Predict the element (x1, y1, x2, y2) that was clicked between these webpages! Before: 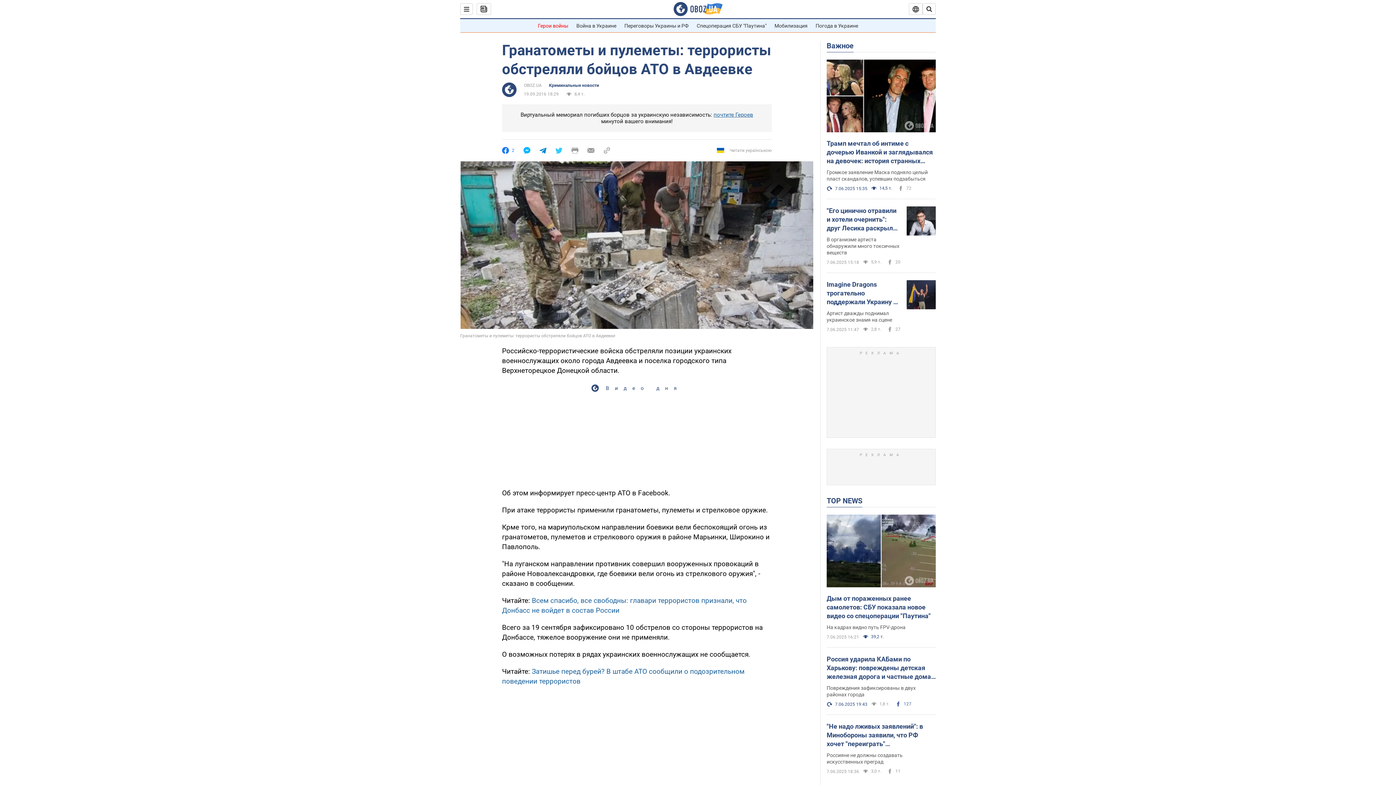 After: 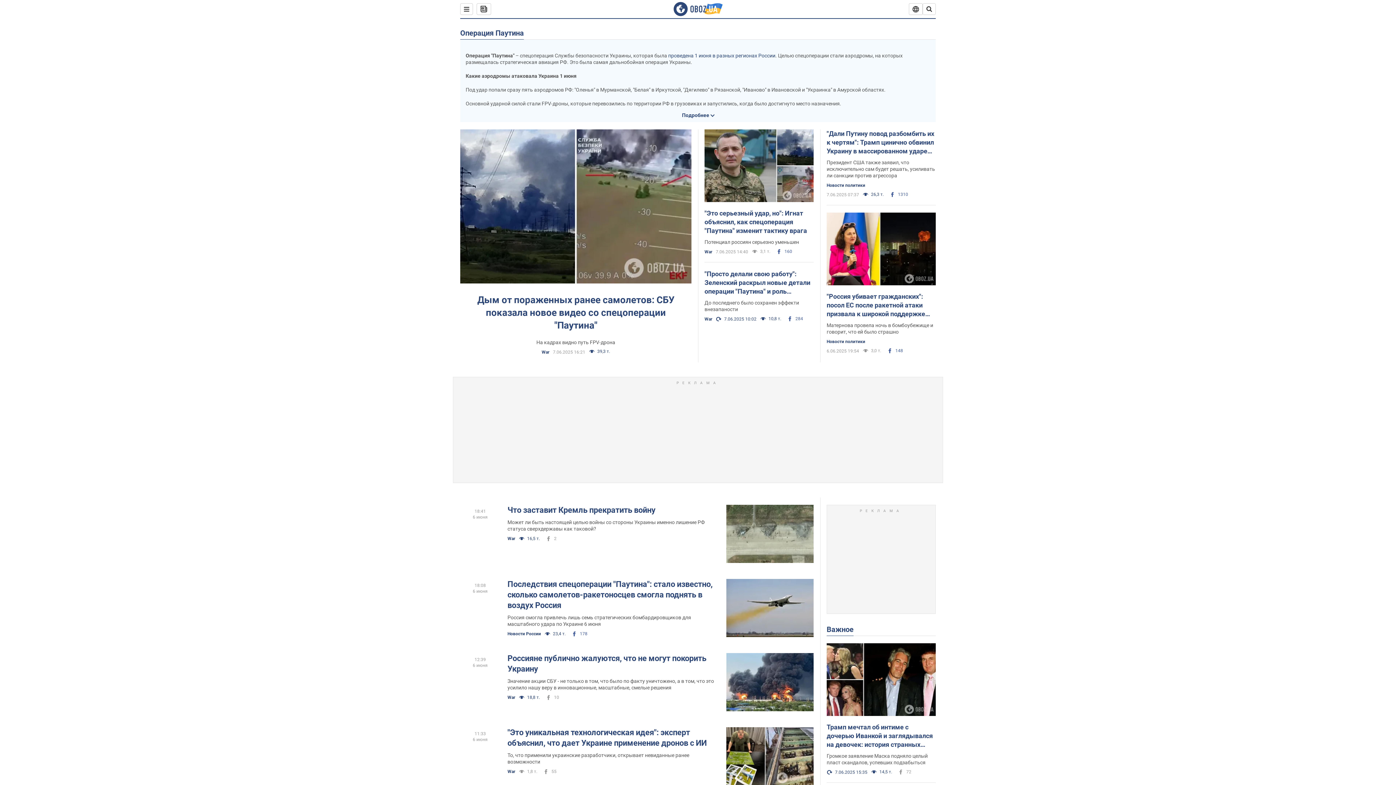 Action: bbox: (696, 22, 766, 28) label: Спецоперация СБУ "Паутина"